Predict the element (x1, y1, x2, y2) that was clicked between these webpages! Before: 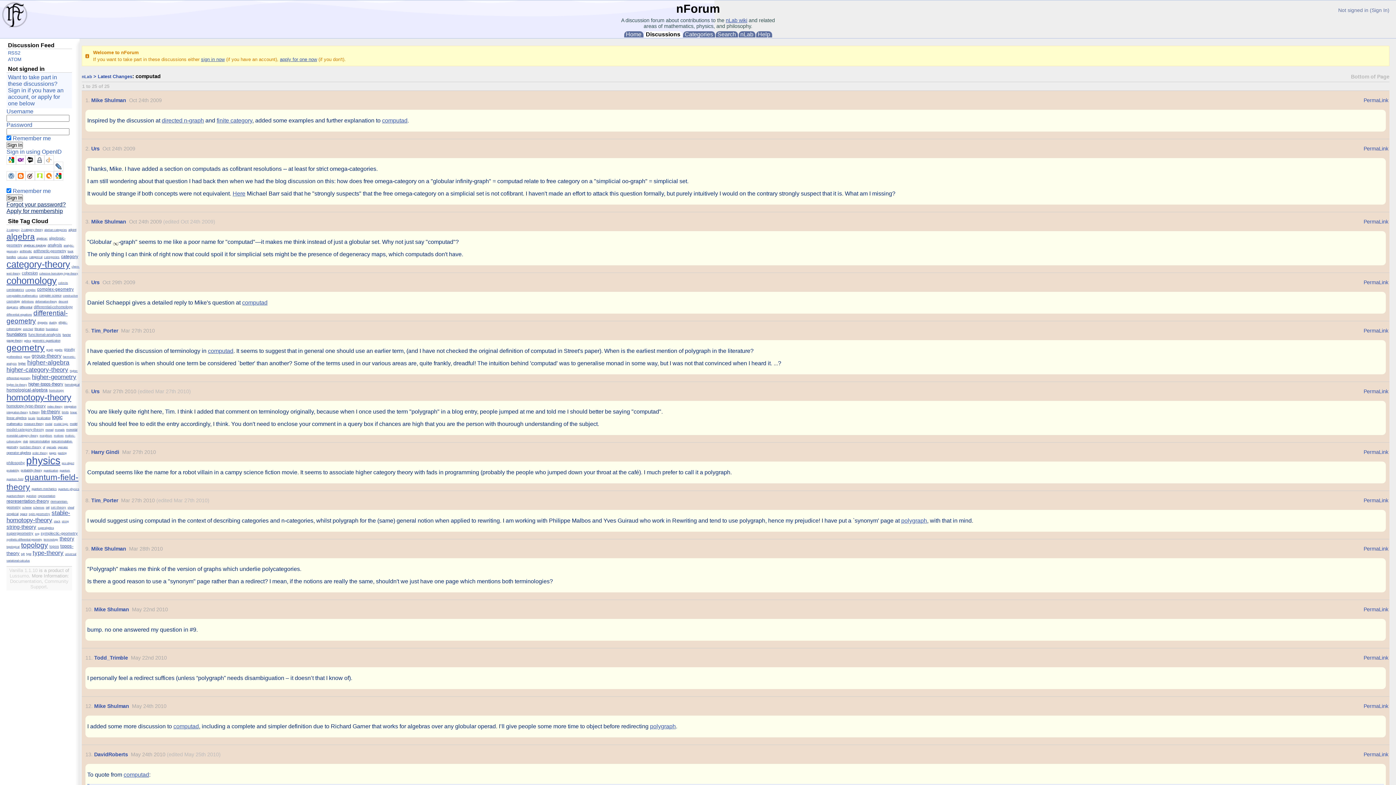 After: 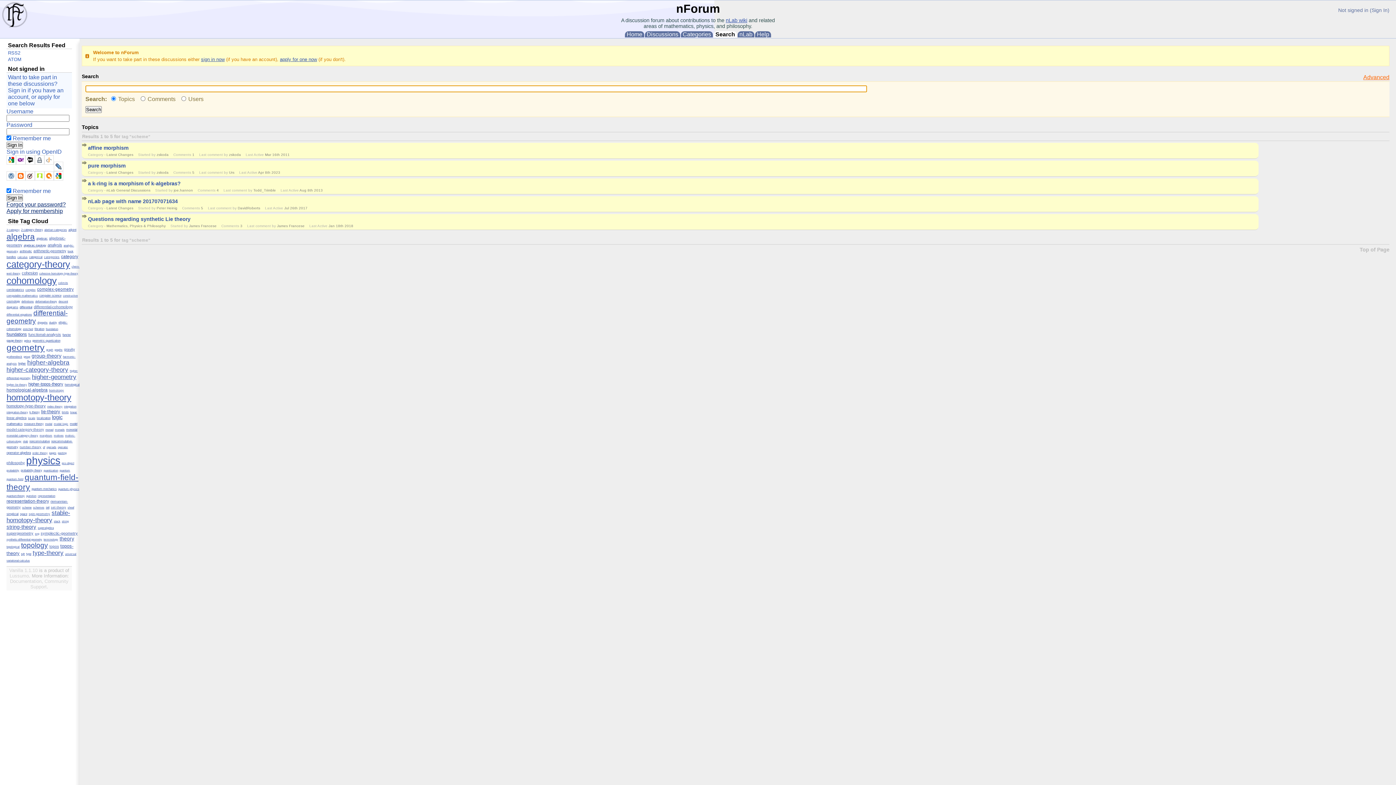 Action: bbox: (22, 506, 31, 509) label: scheme